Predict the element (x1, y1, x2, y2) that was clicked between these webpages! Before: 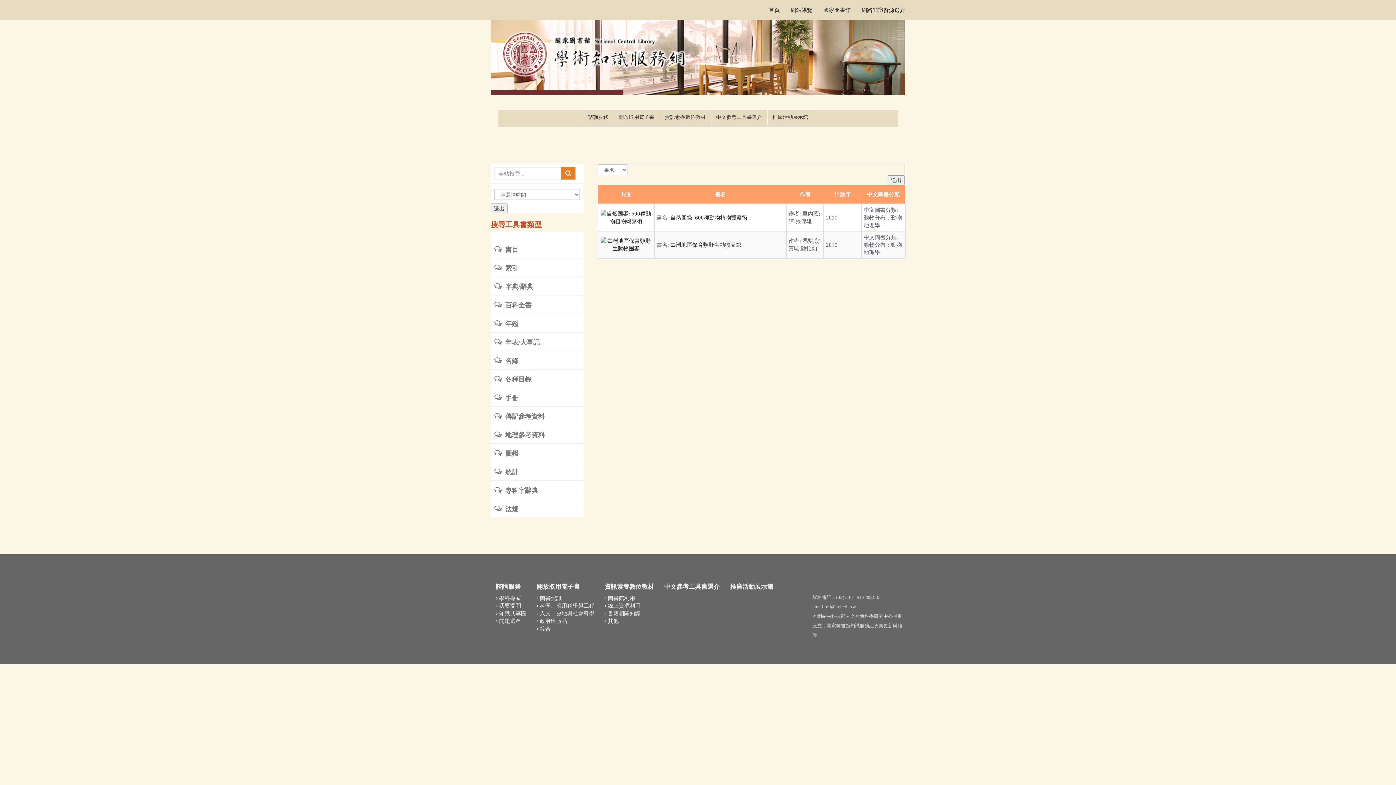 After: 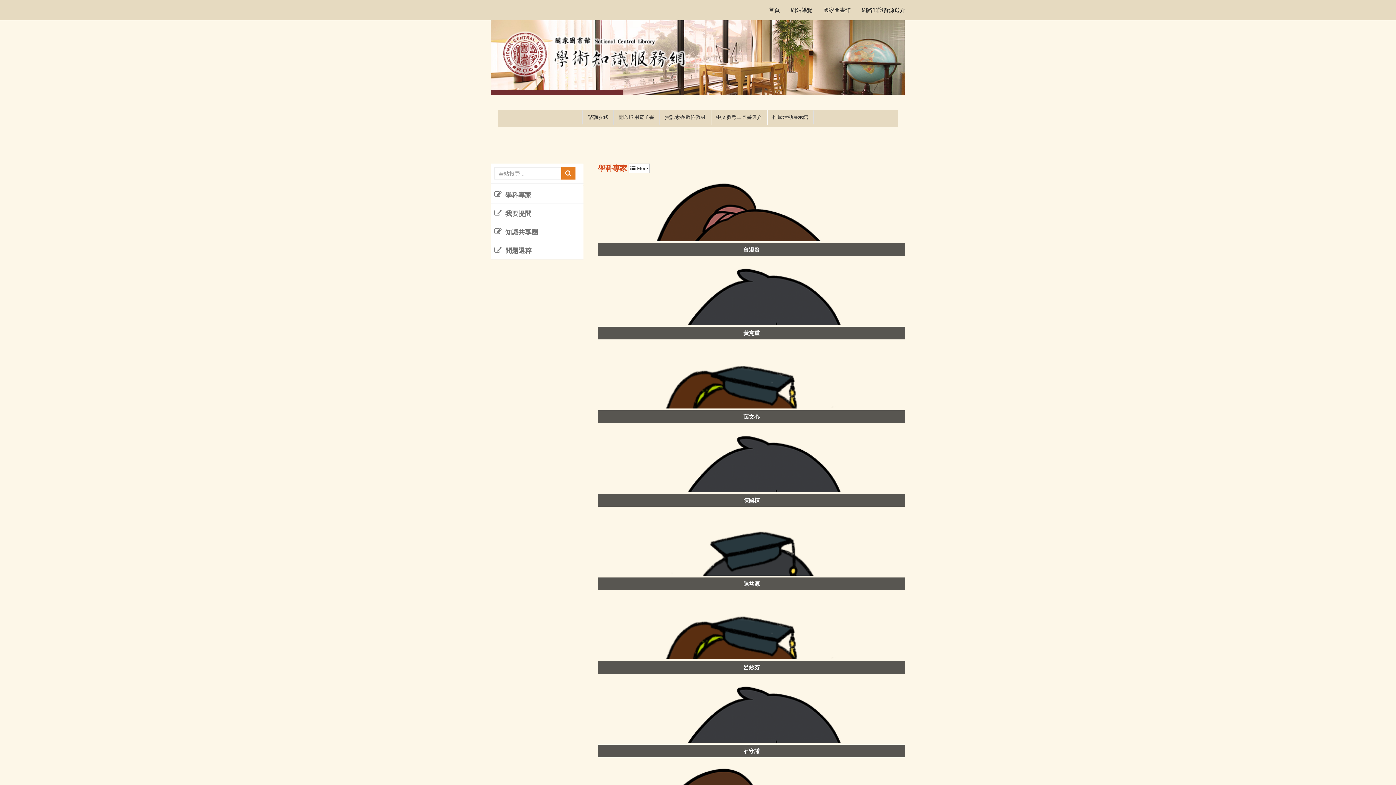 Action: label: 諮詢服務 bbox: (490, 580, 525, 594)